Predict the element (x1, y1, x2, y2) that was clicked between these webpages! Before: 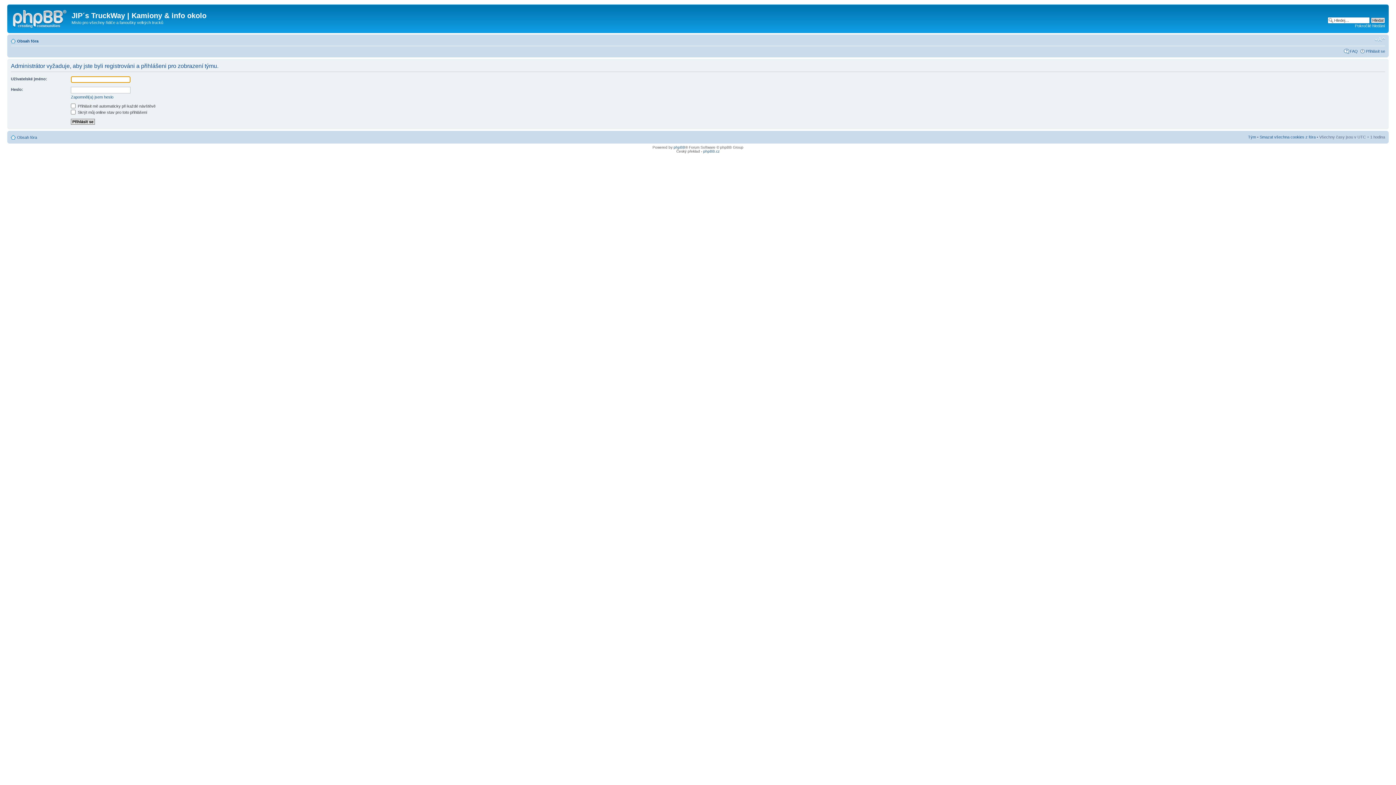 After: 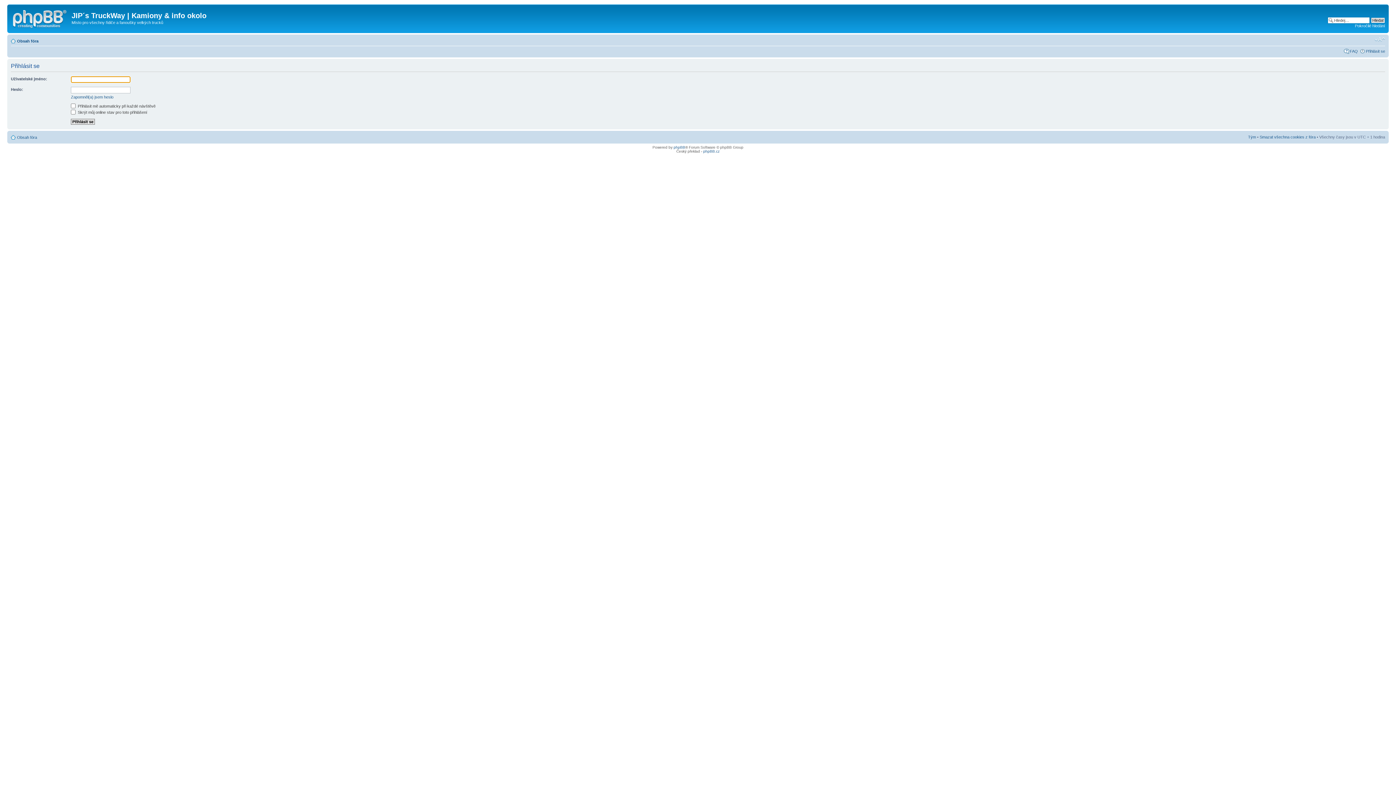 Action: label: Přihlásit se bbox: (1366, 48, 1385, 53)